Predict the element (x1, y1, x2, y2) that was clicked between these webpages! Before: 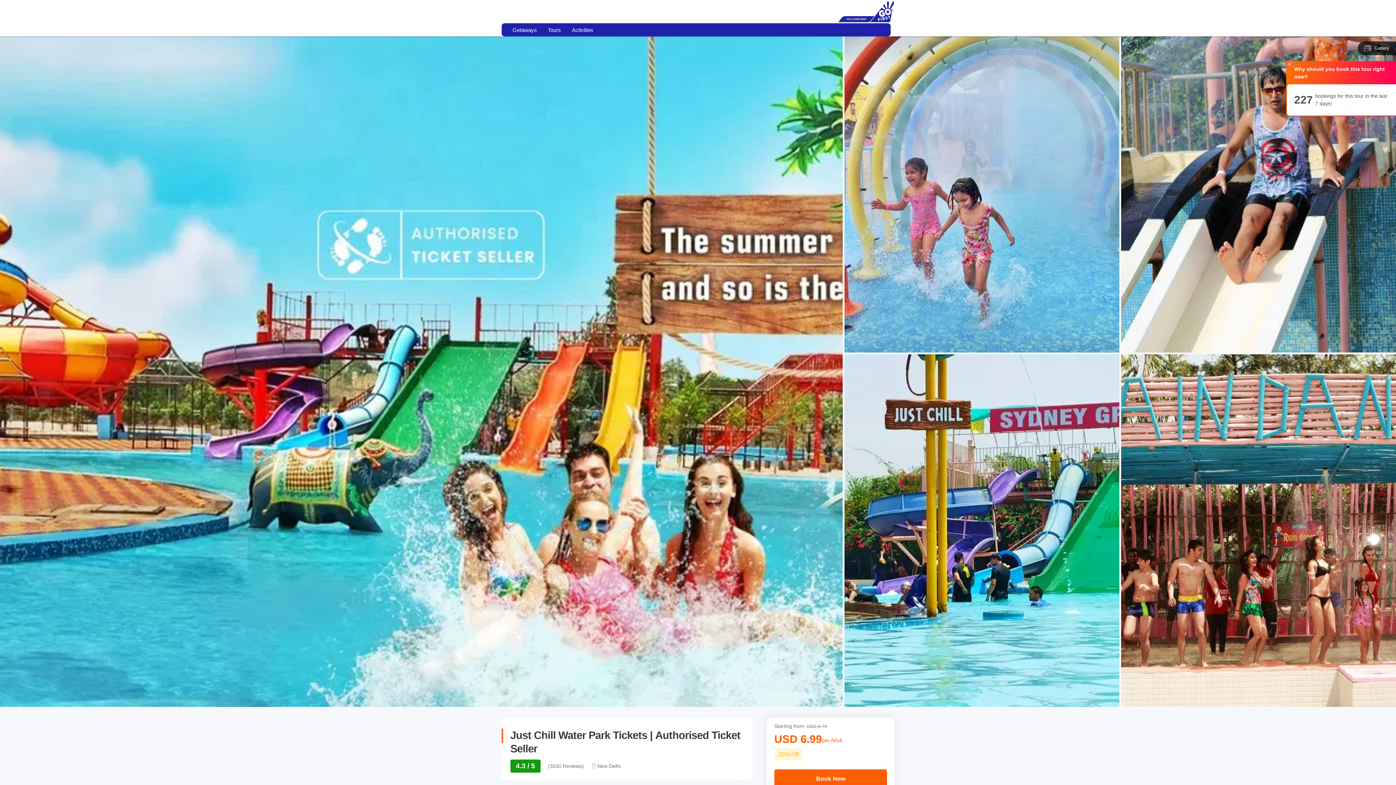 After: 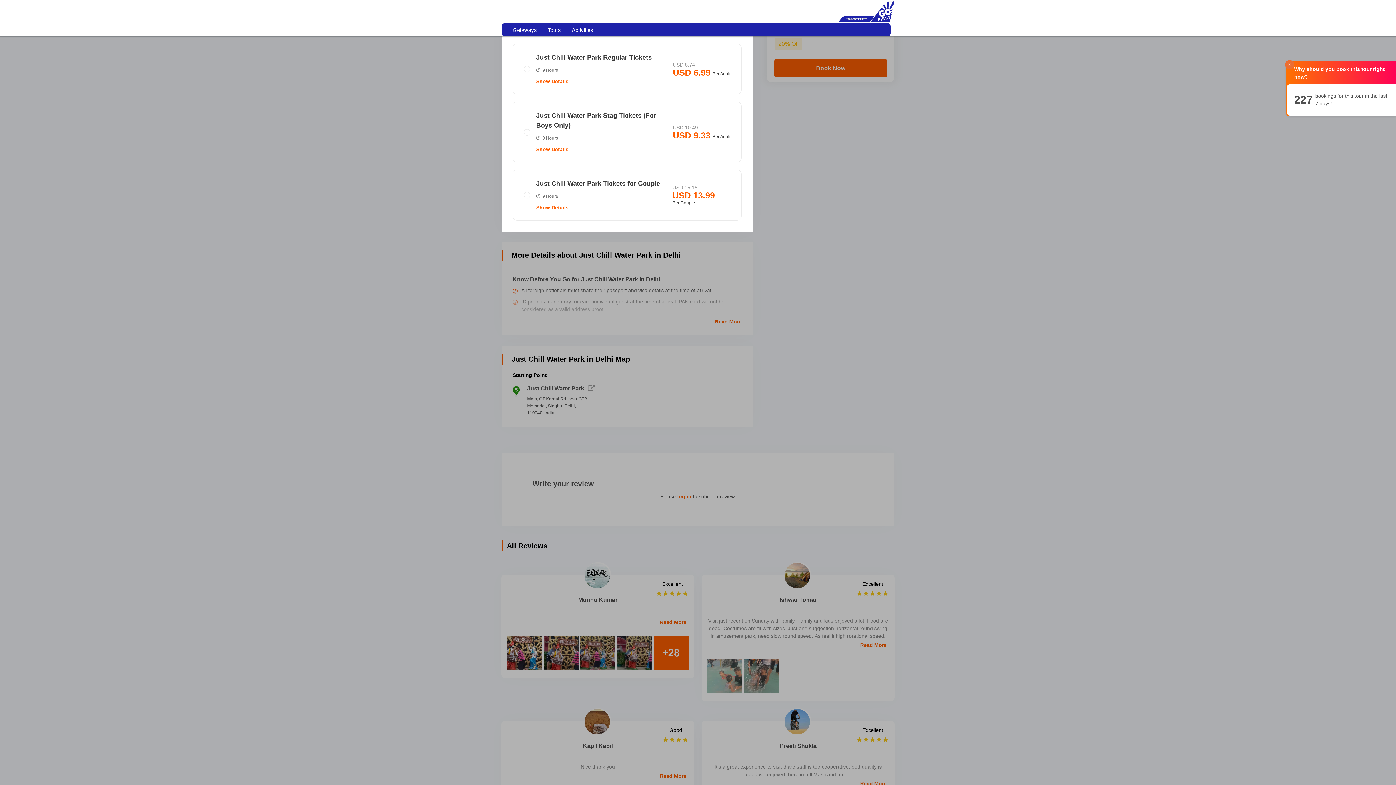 Action: label: Book Now bbox: (774, 769, 887, 788)